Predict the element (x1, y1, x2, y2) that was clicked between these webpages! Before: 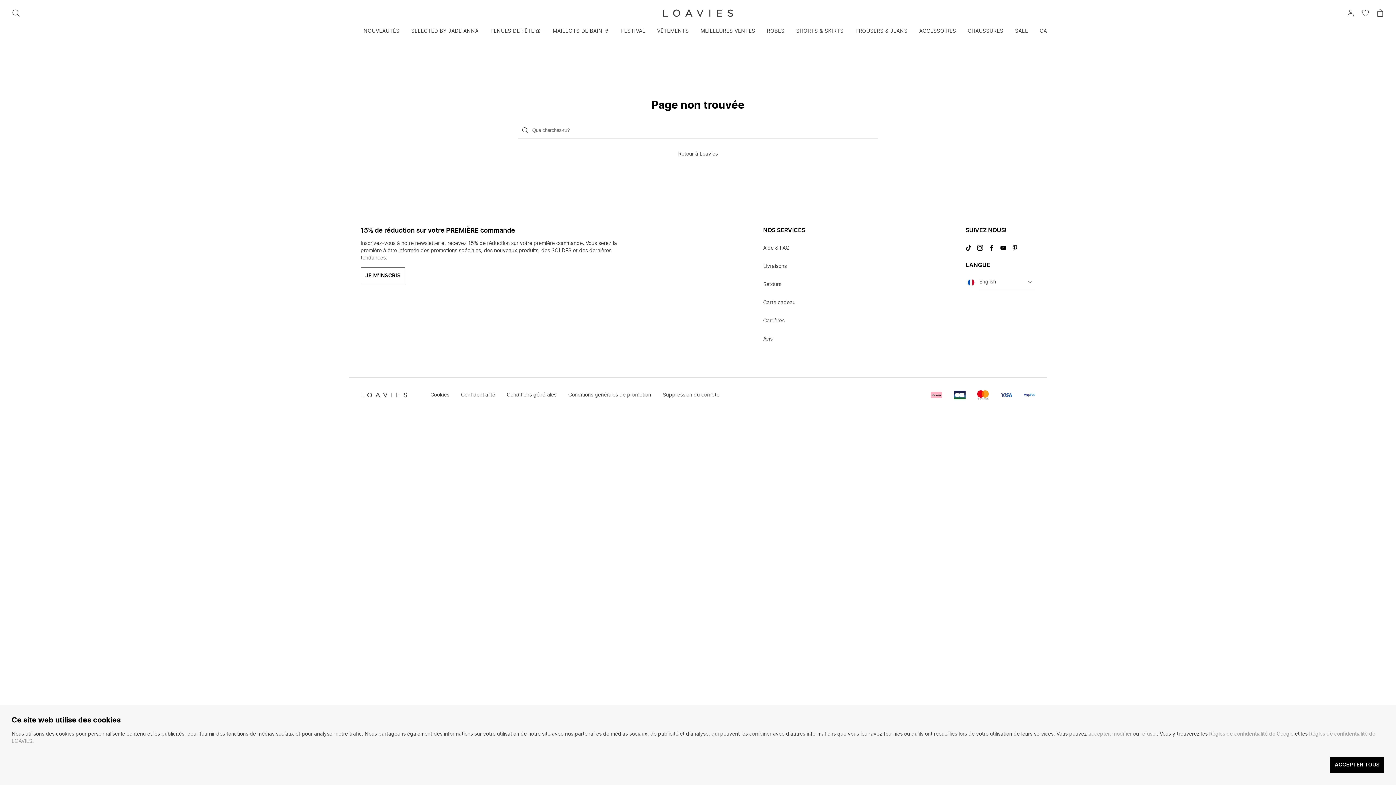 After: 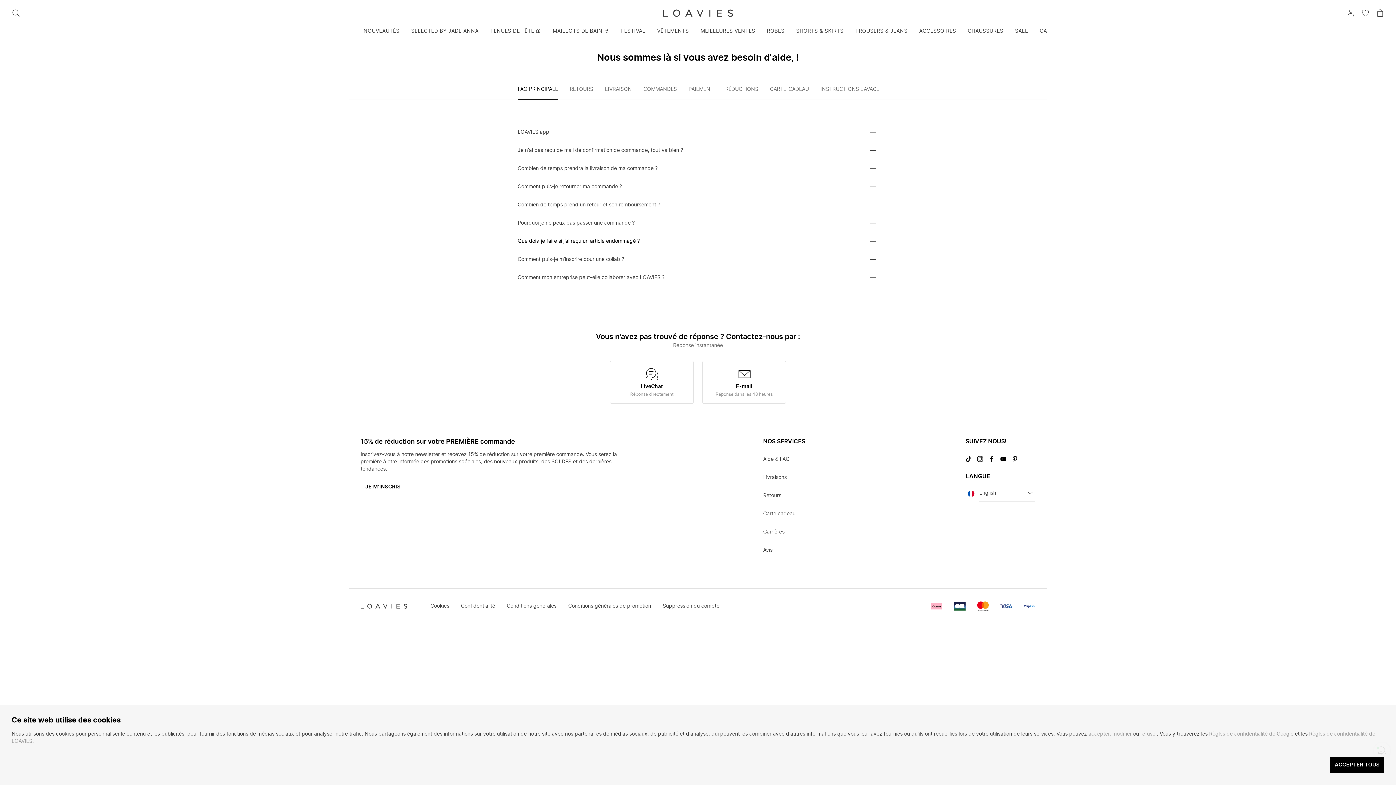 Action: label: Aide & FAQ bbox: (763, 241, 789, 254)